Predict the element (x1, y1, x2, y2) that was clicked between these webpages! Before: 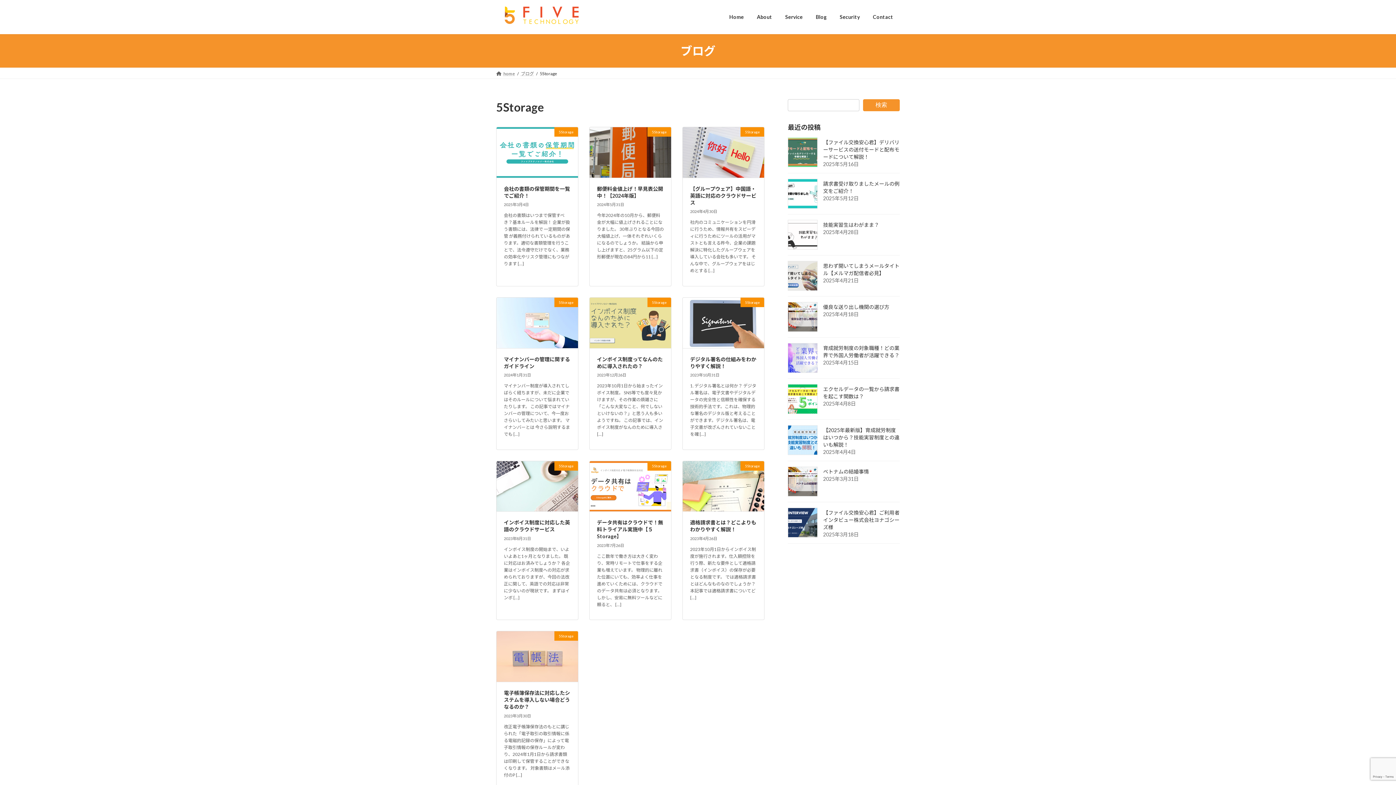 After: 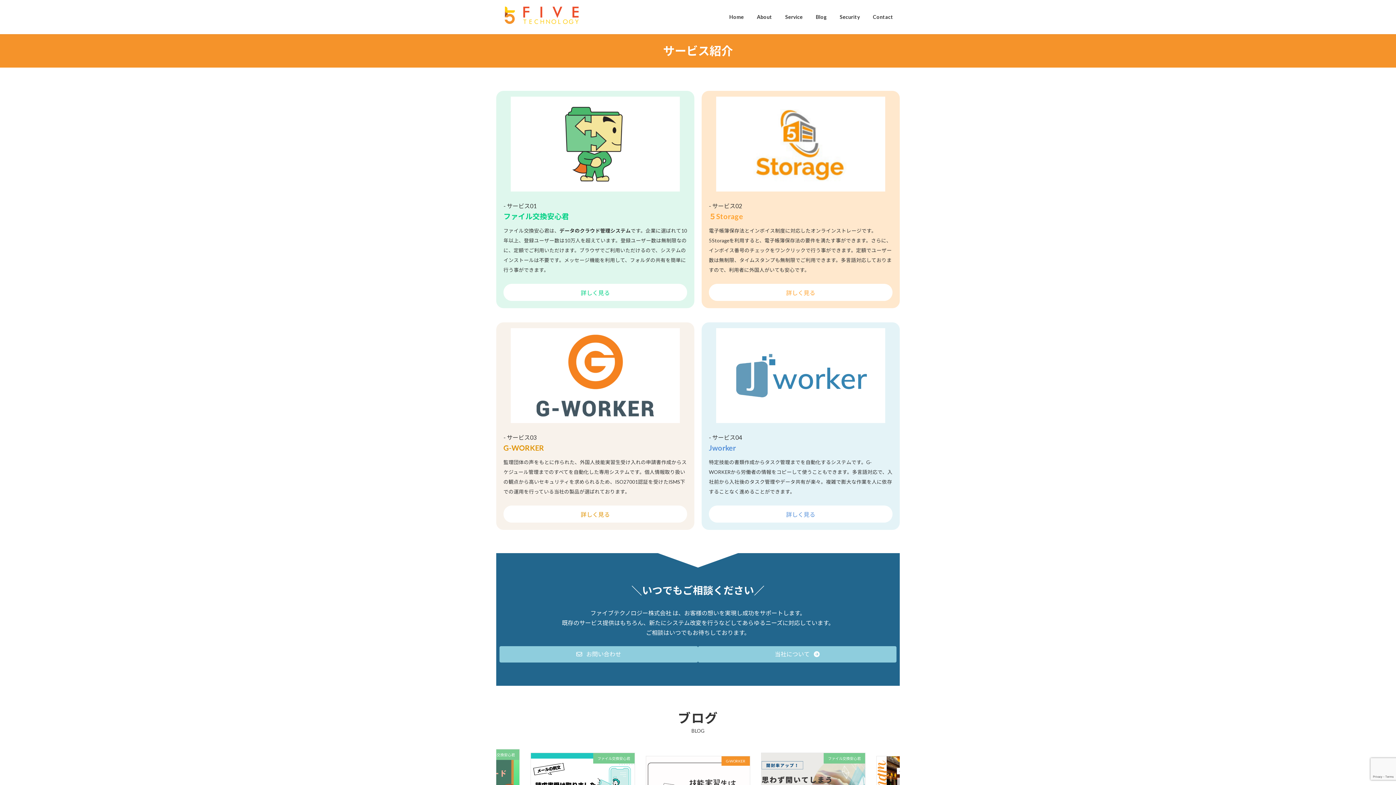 Action: bbox: (778, 8, 809, 25) label: Service